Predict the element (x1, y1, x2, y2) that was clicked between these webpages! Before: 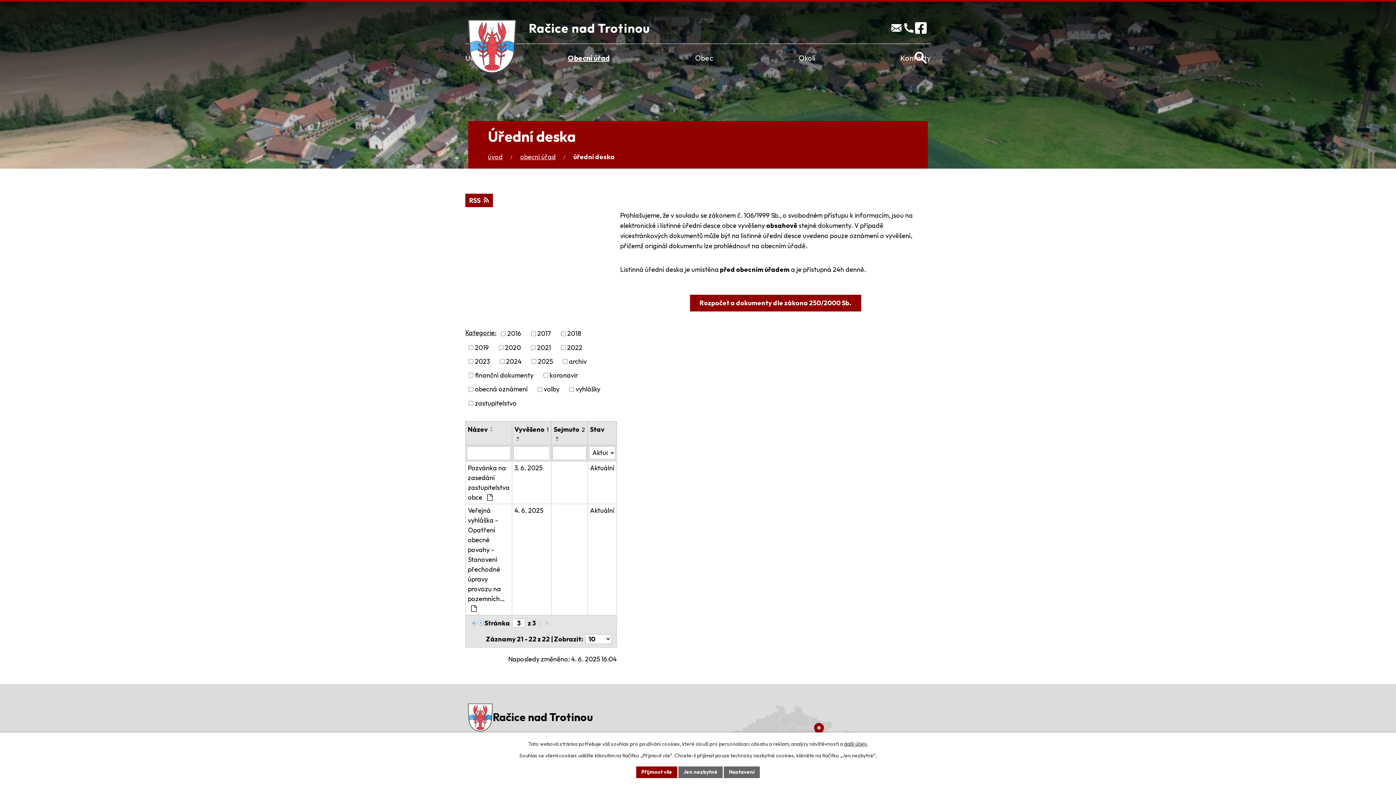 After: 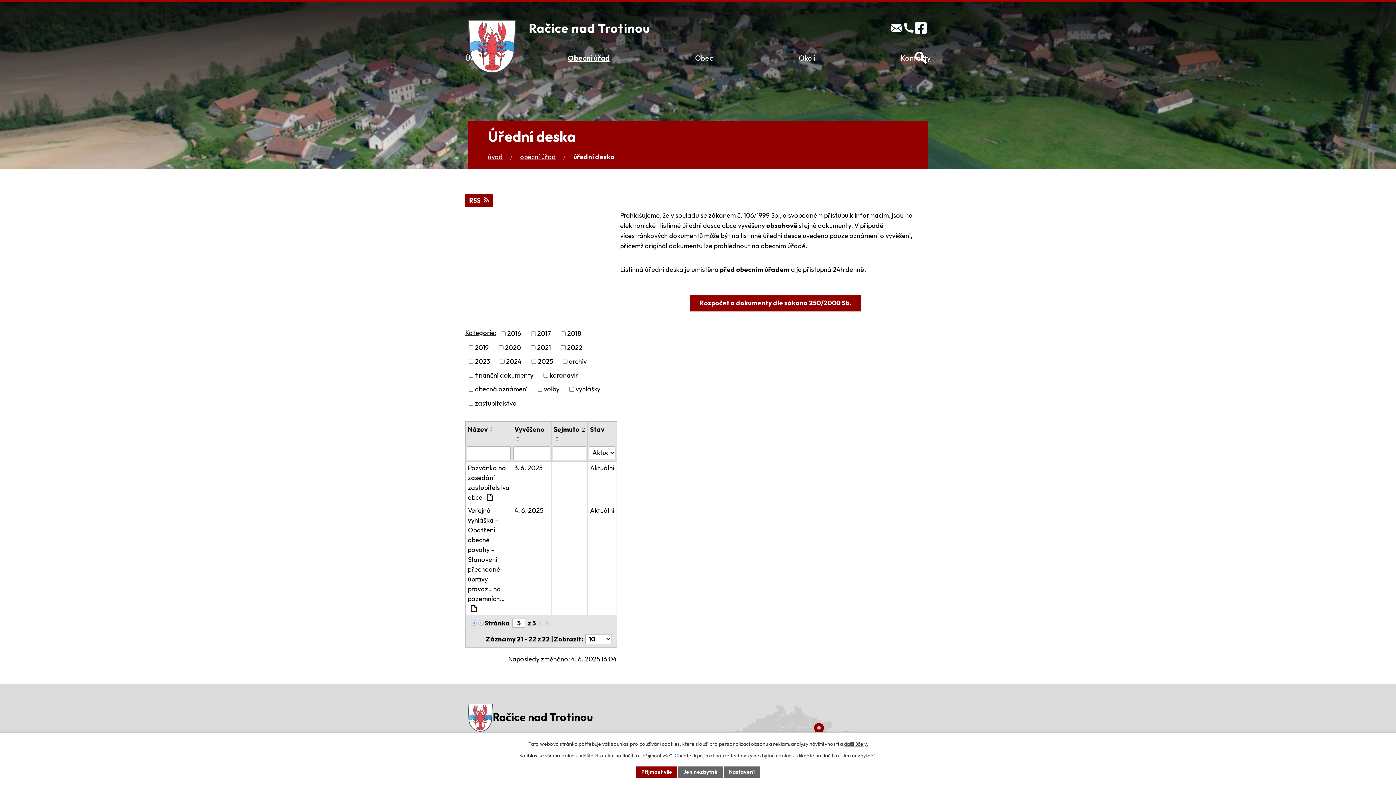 Action: bbox: (514, 436, 522, 439)